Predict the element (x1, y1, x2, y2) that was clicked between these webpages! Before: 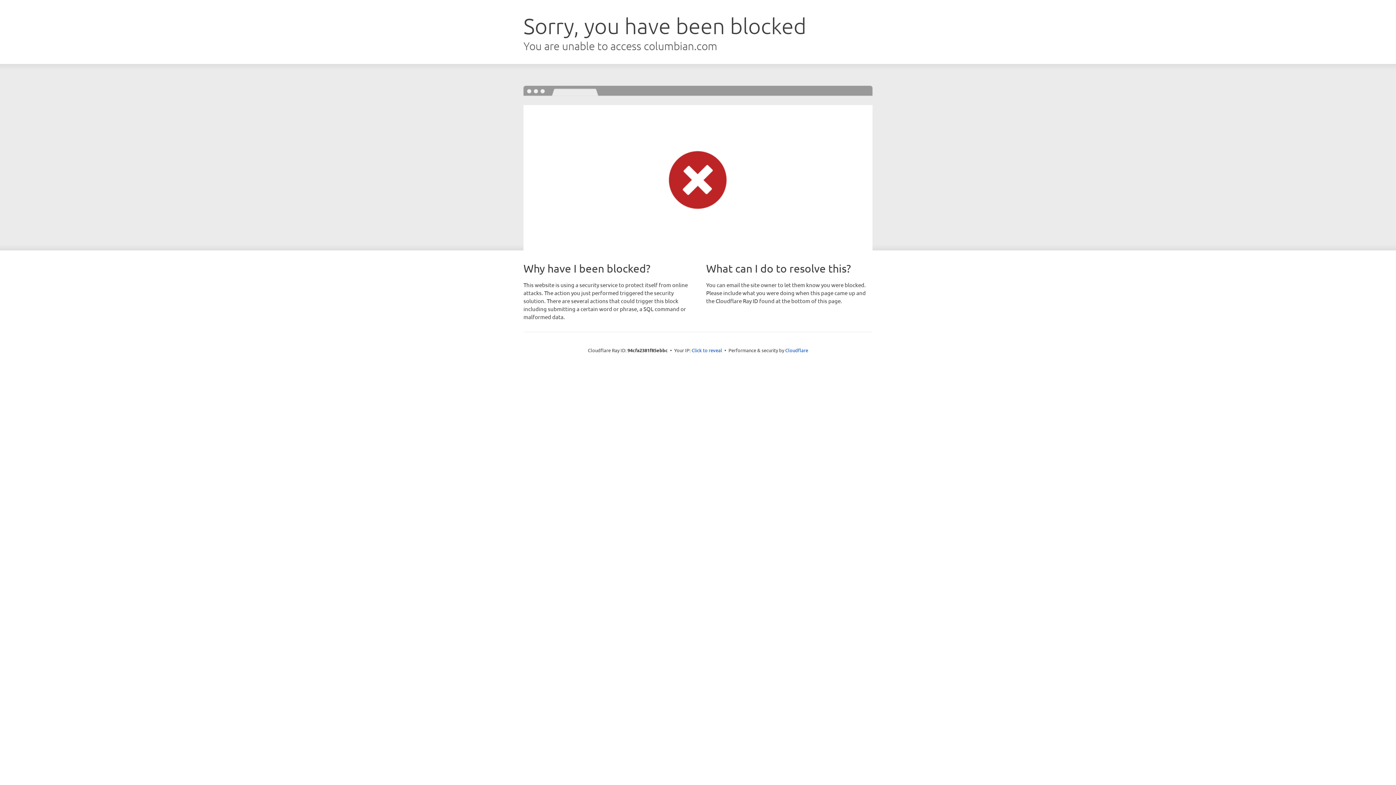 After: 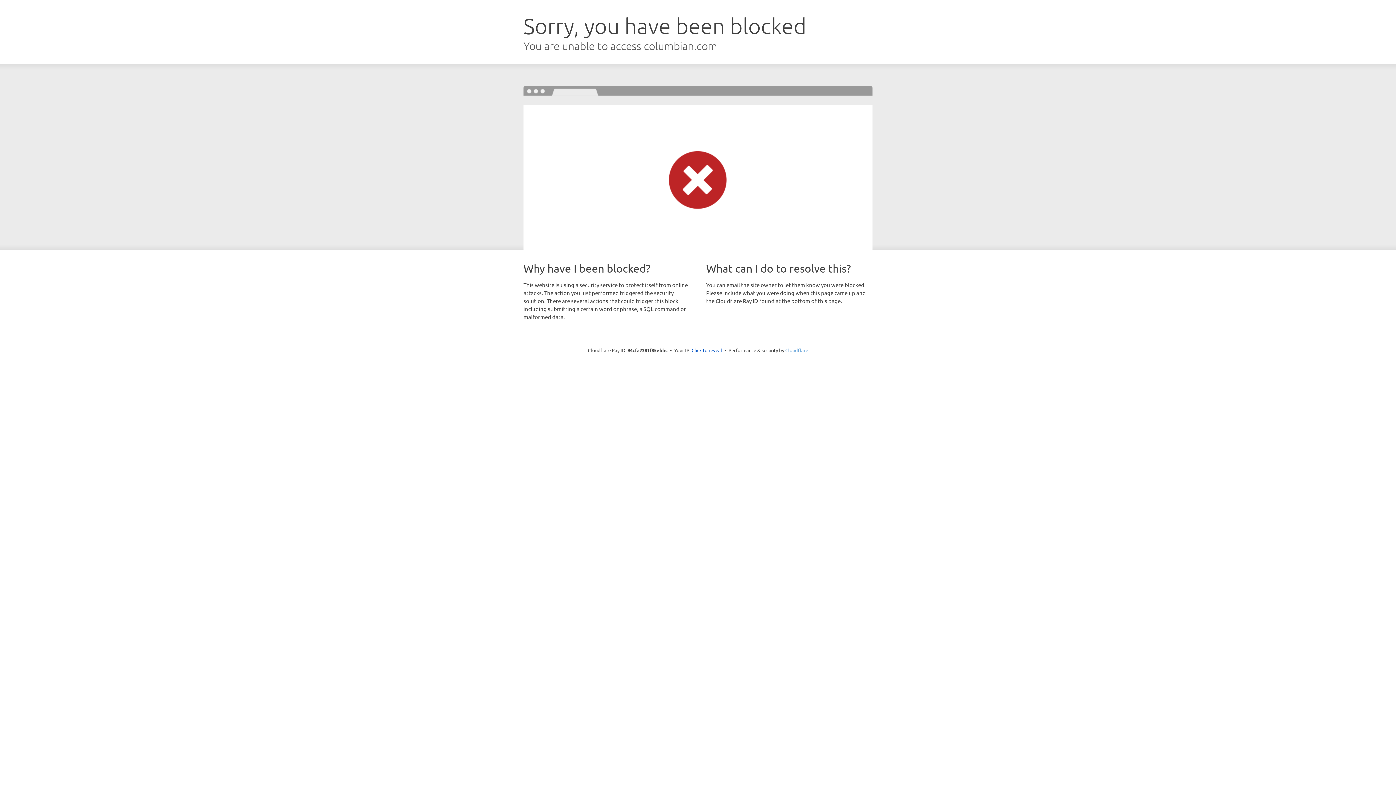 Action: bbox: (785, 347, 808, 353) label: Cloudflare